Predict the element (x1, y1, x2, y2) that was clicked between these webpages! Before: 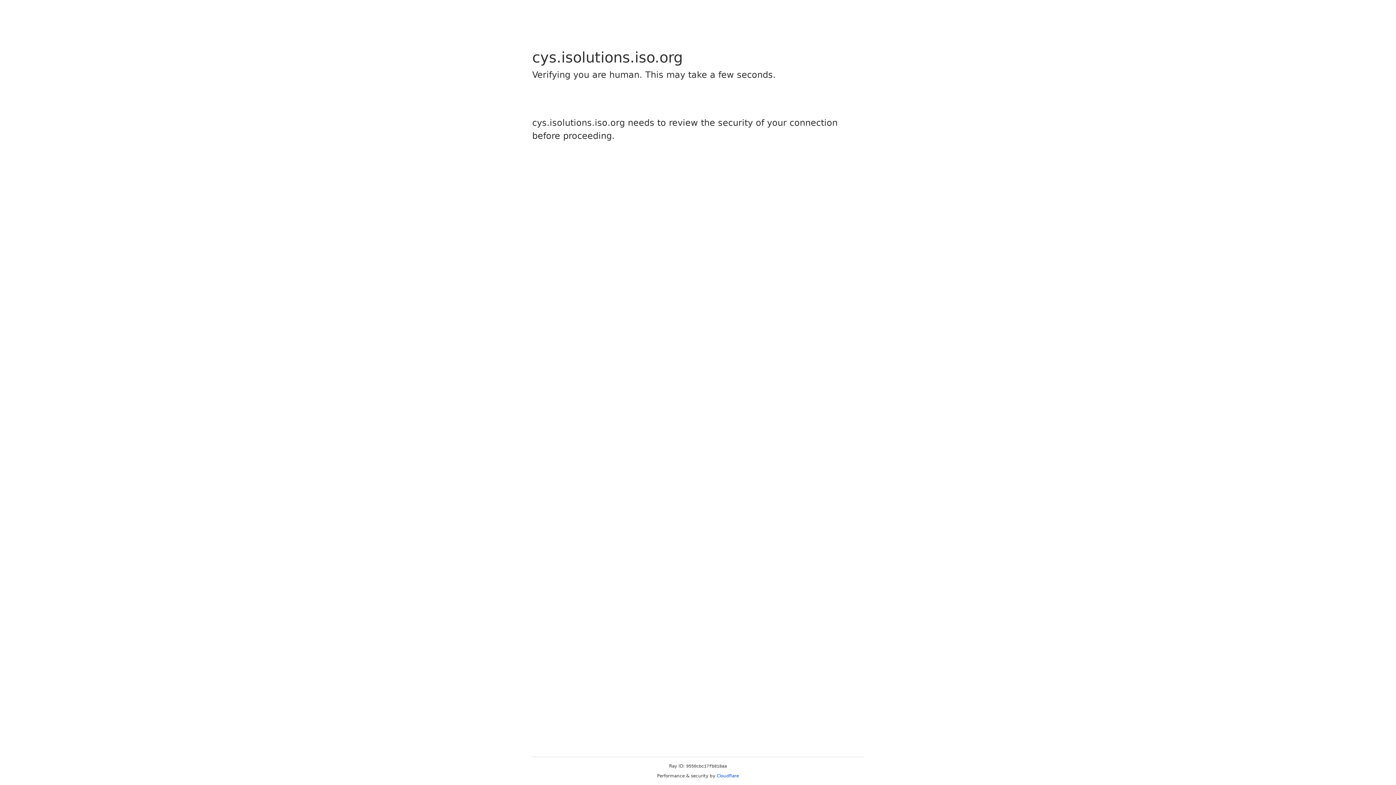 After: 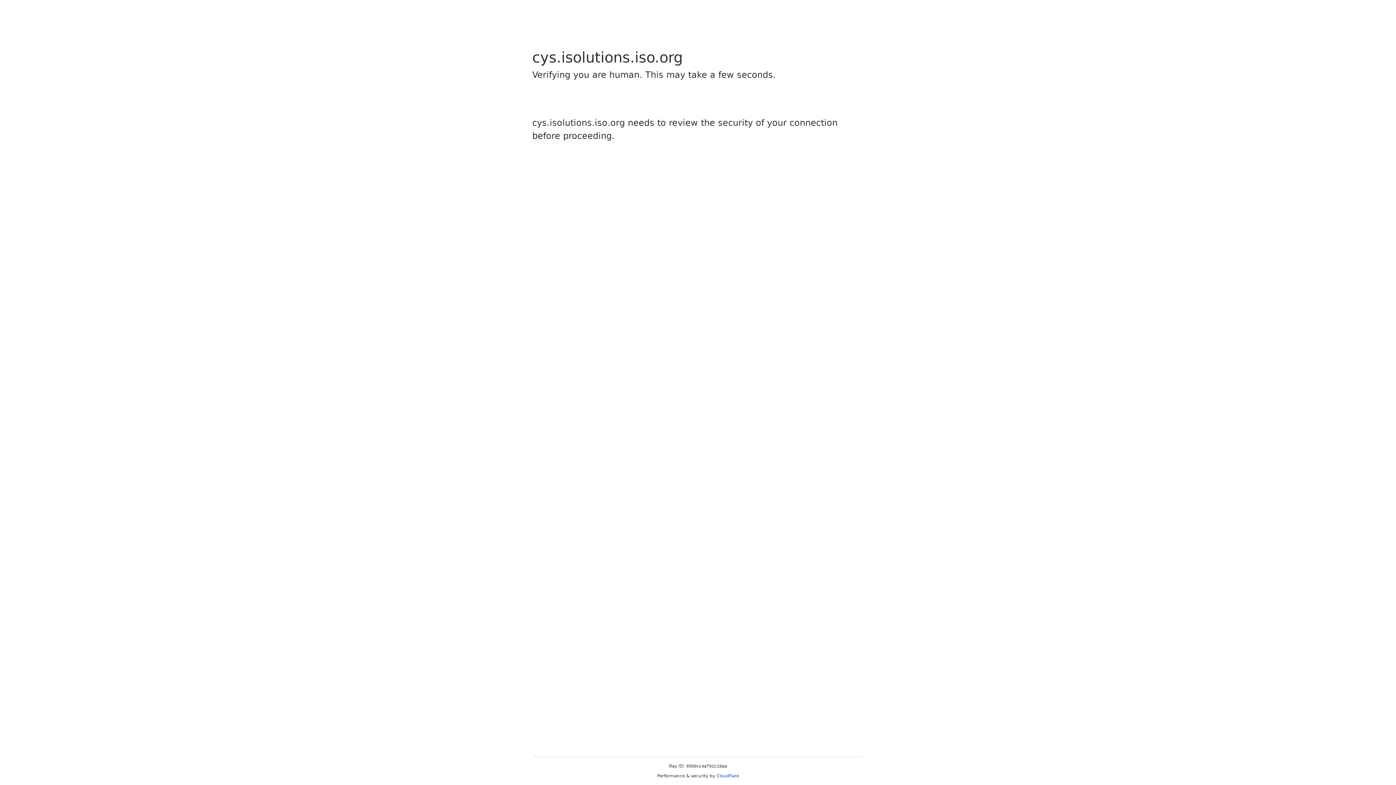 Action: label: Cloudflare bbox: (716, 773, 739, 778)